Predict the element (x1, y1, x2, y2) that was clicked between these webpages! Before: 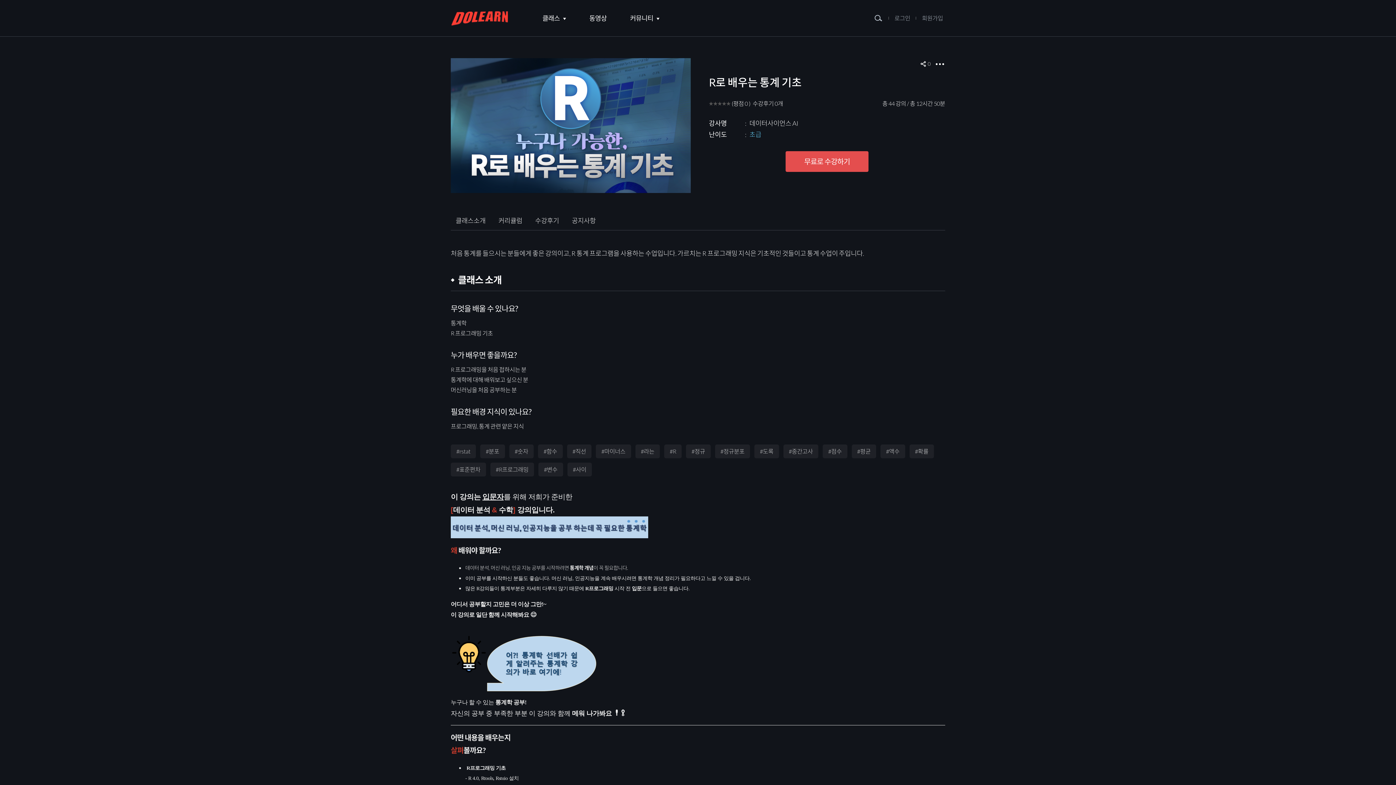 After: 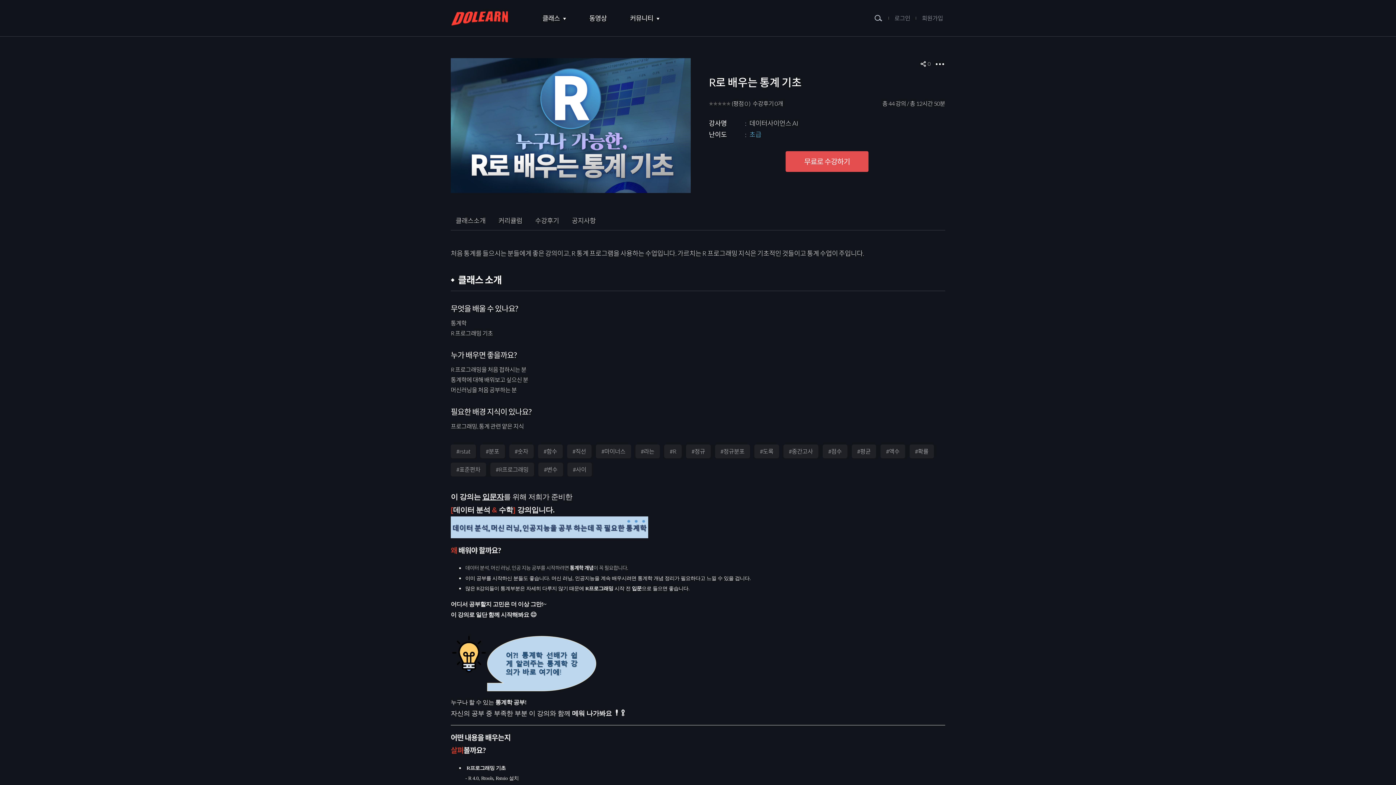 Action: bbox: (635, 444, 660, 458) label: #라는